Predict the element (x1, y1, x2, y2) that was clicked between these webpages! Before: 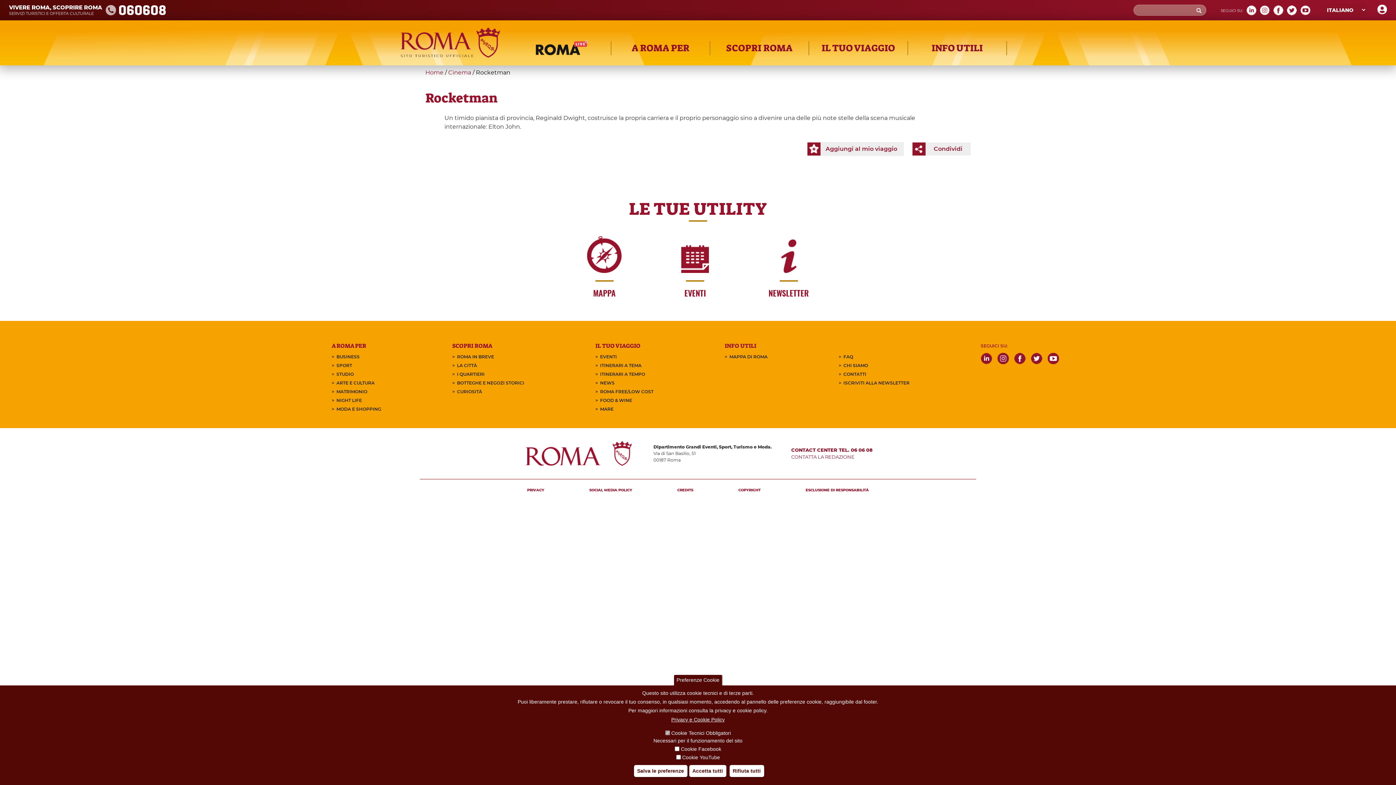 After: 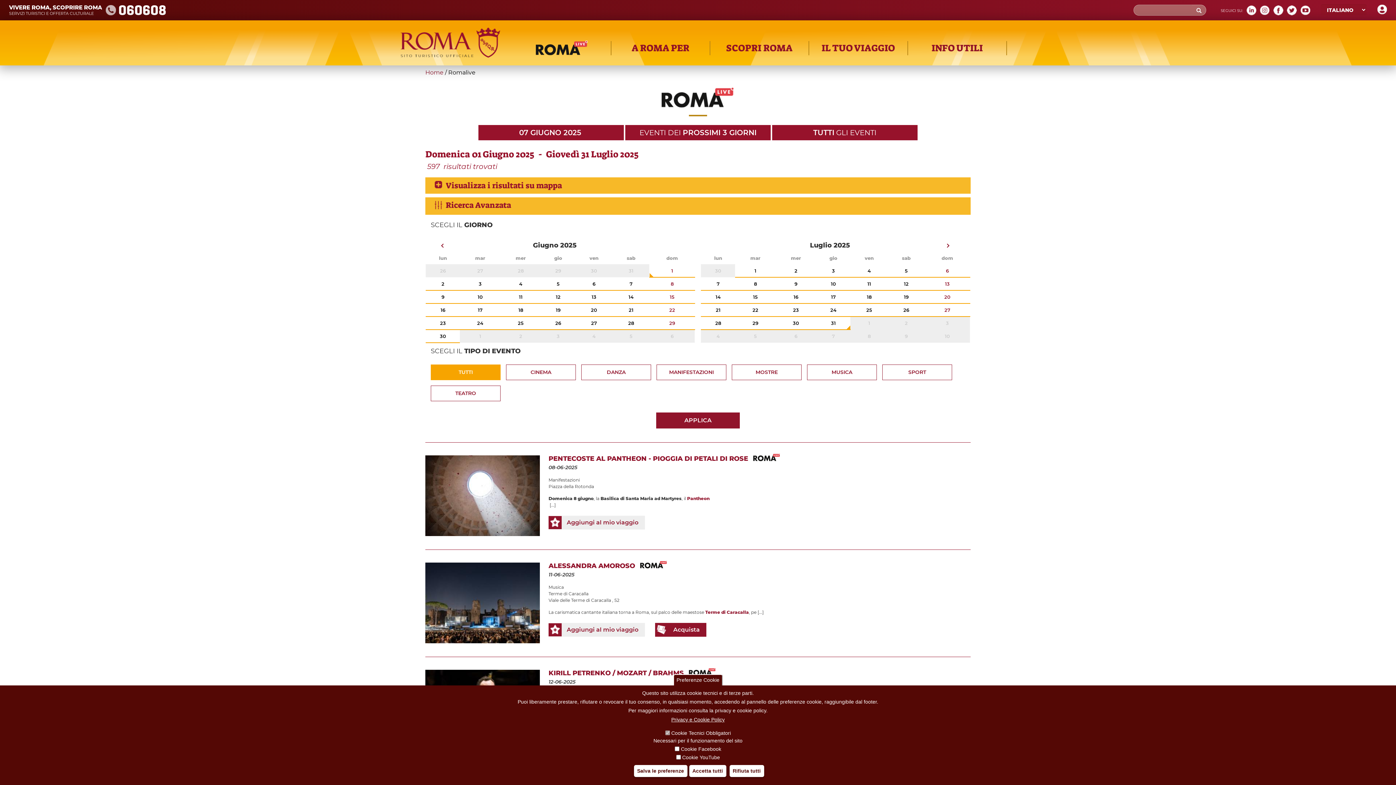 Action: bbox: (512, 35, 611, 65)